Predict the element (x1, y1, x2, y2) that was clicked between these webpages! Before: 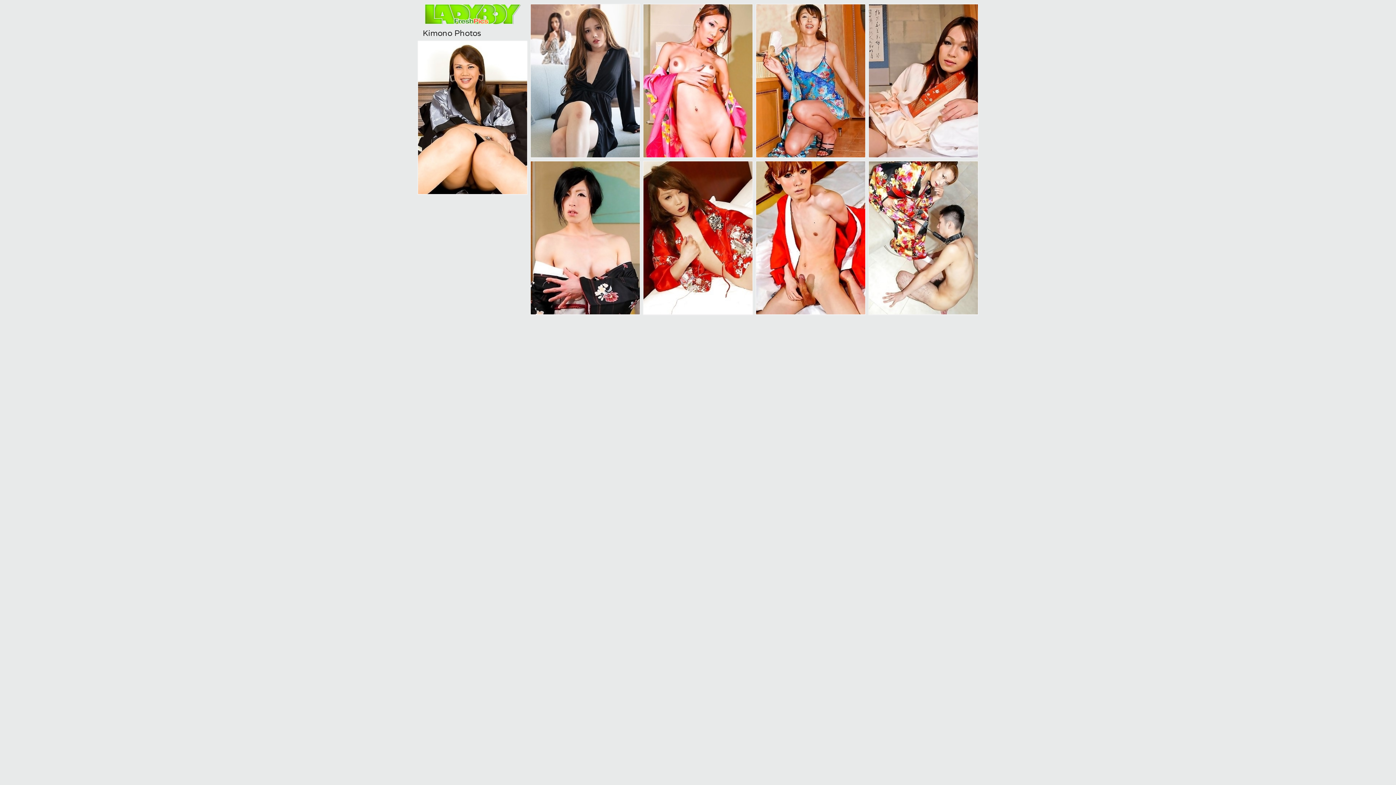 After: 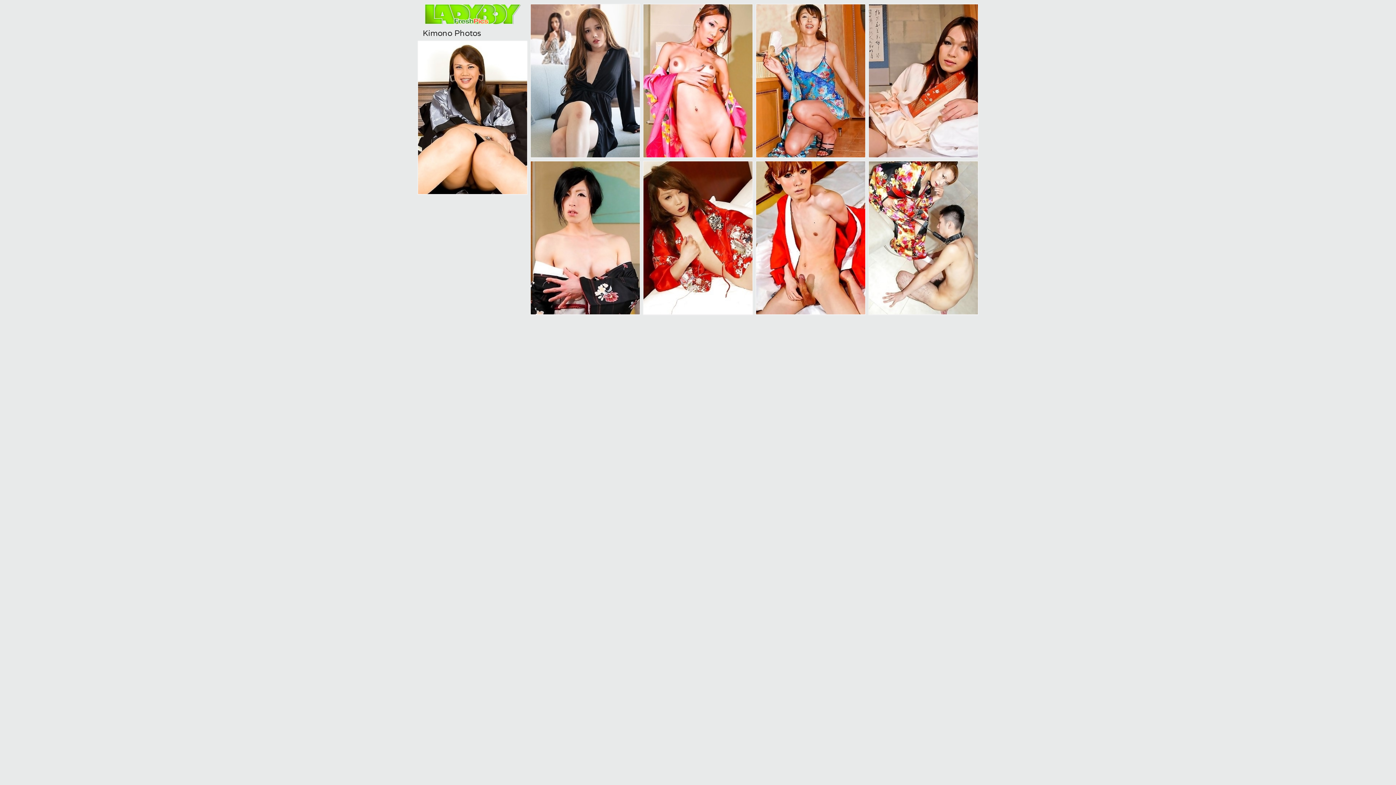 Action: bbox: (868, 4, 978, 158)